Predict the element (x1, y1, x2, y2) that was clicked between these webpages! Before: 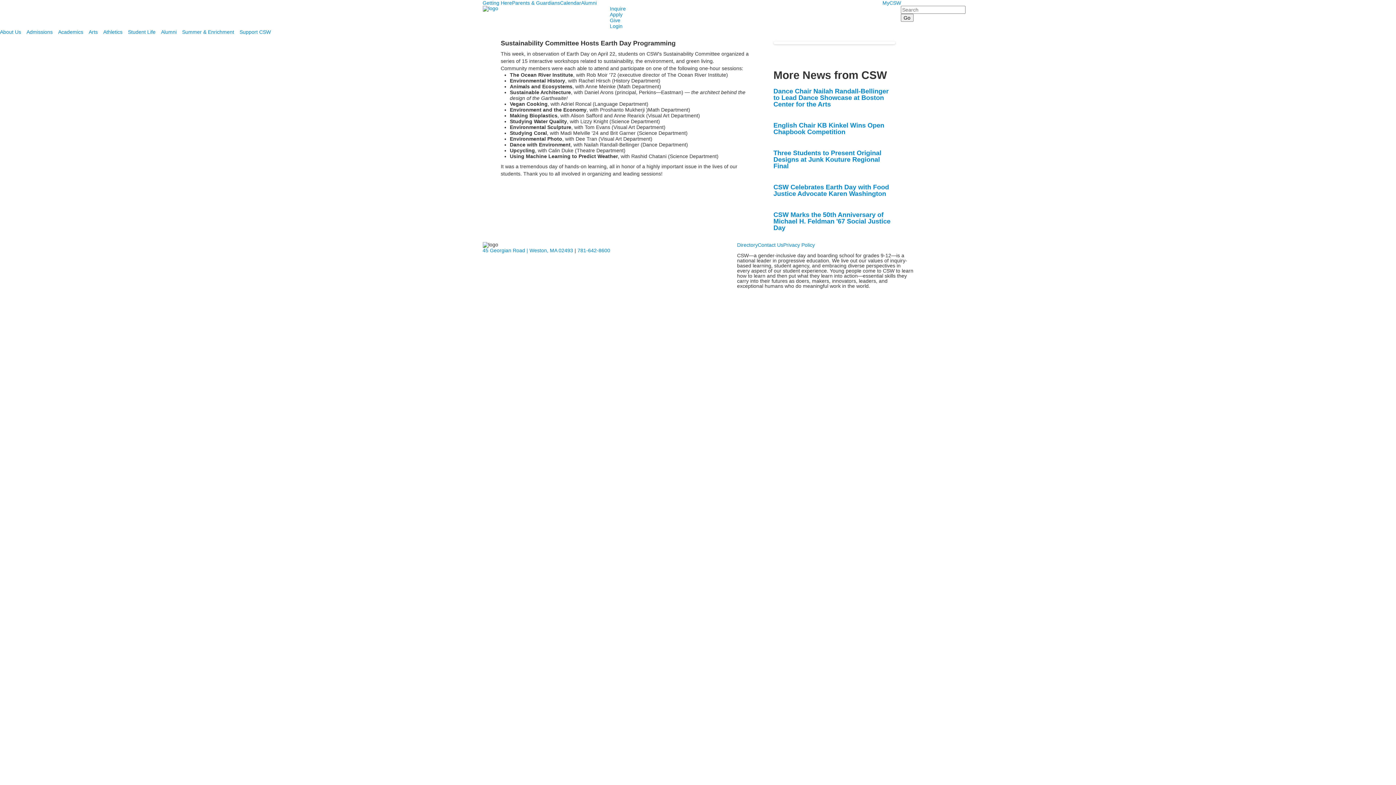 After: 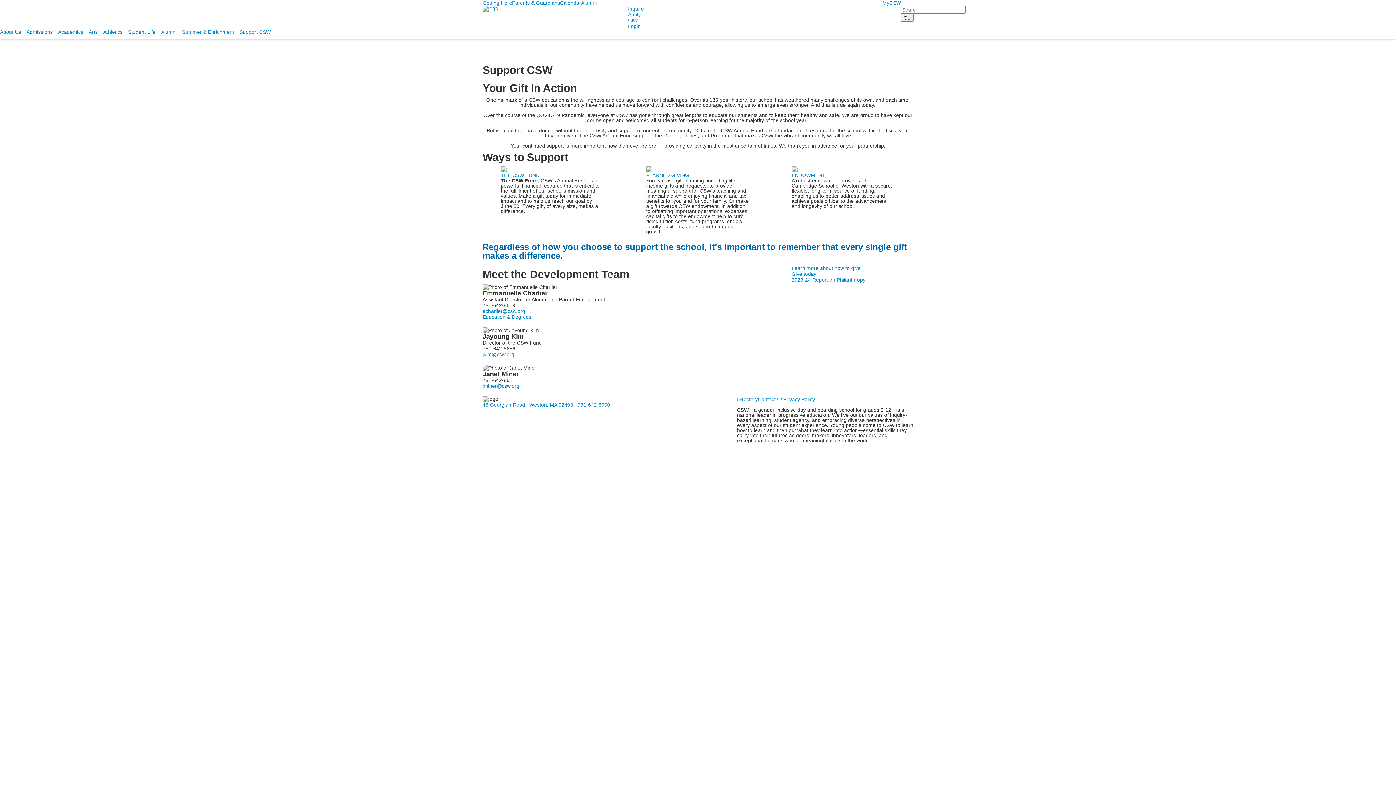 Action: bbox: (239, 29, 276, 34) label: Support CSW